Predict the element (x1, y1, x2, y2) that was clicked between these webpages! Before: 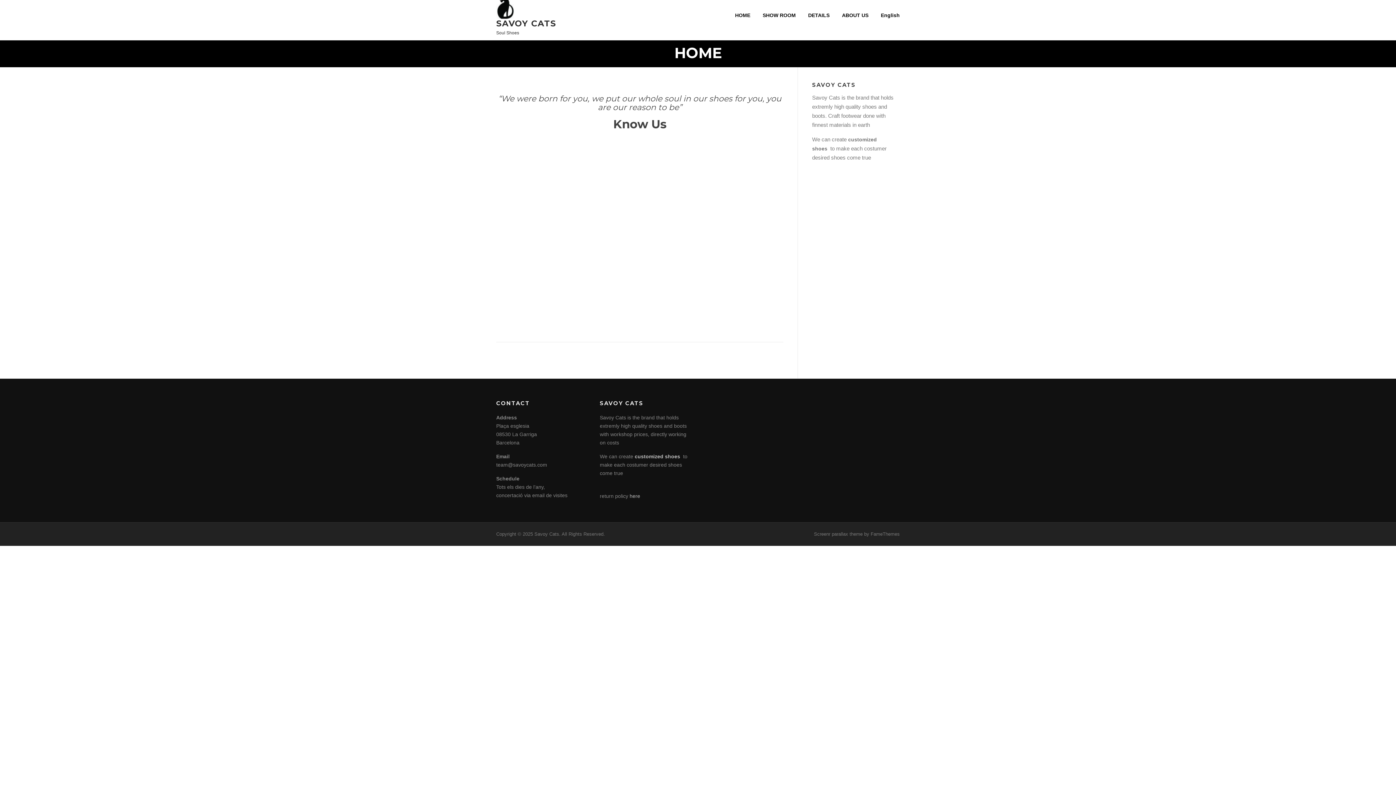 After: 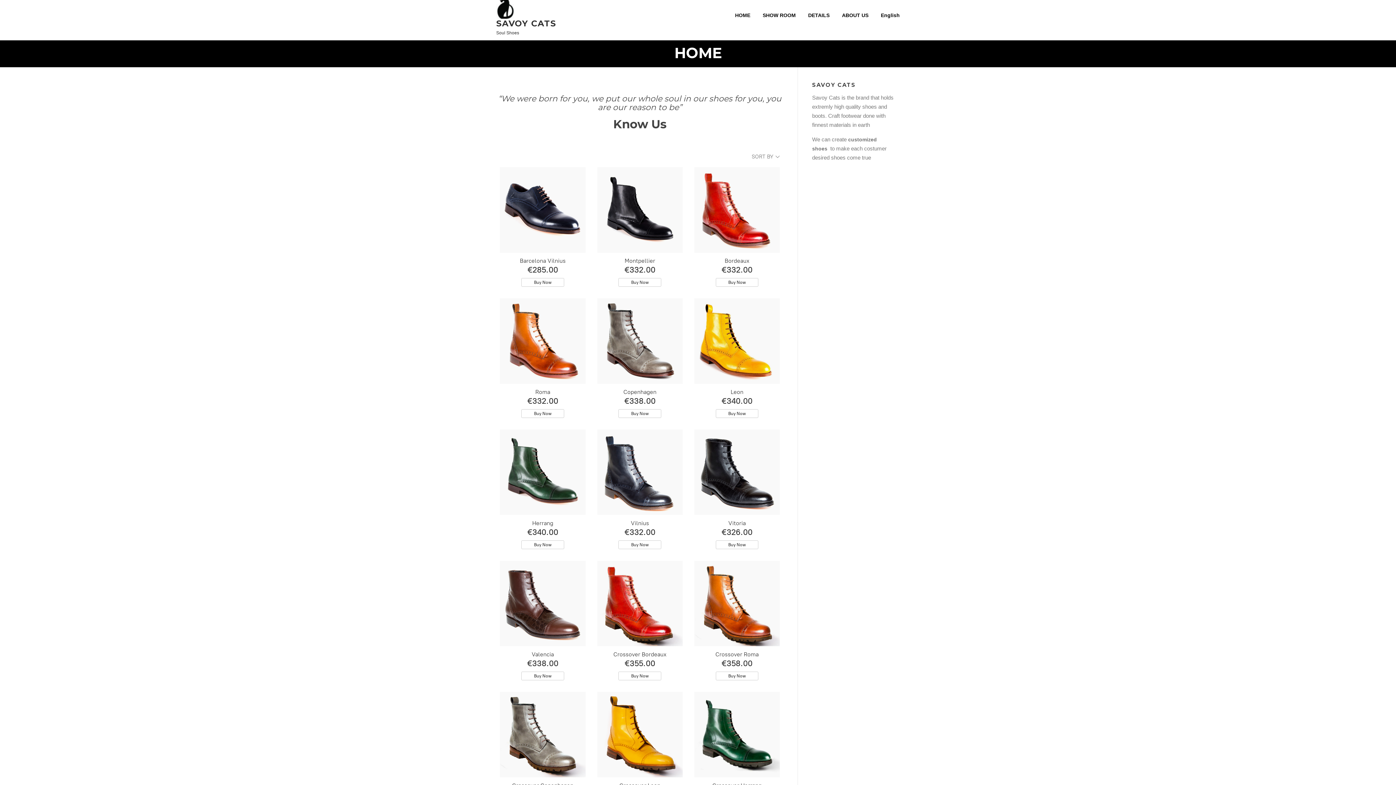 Action: bbox: (496, -4, 556, 19)